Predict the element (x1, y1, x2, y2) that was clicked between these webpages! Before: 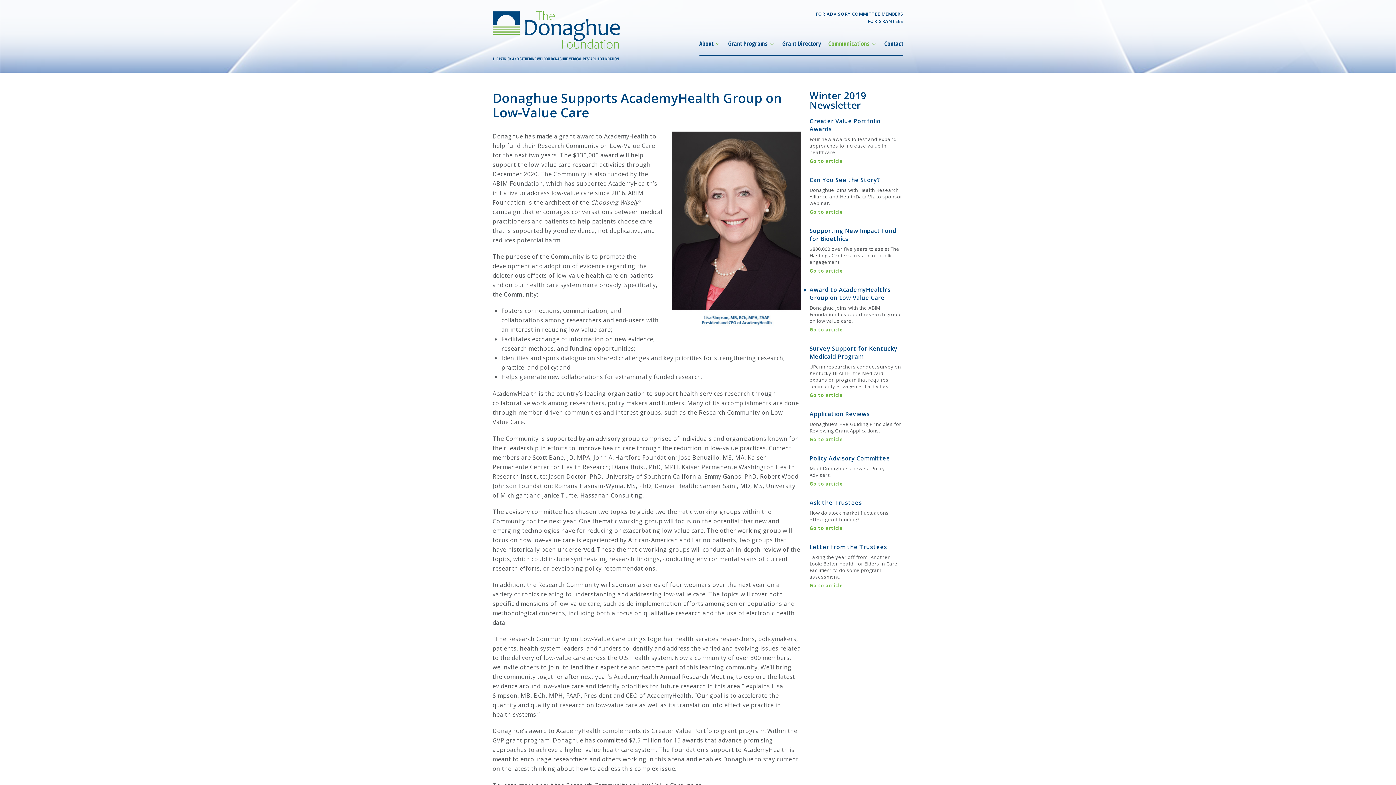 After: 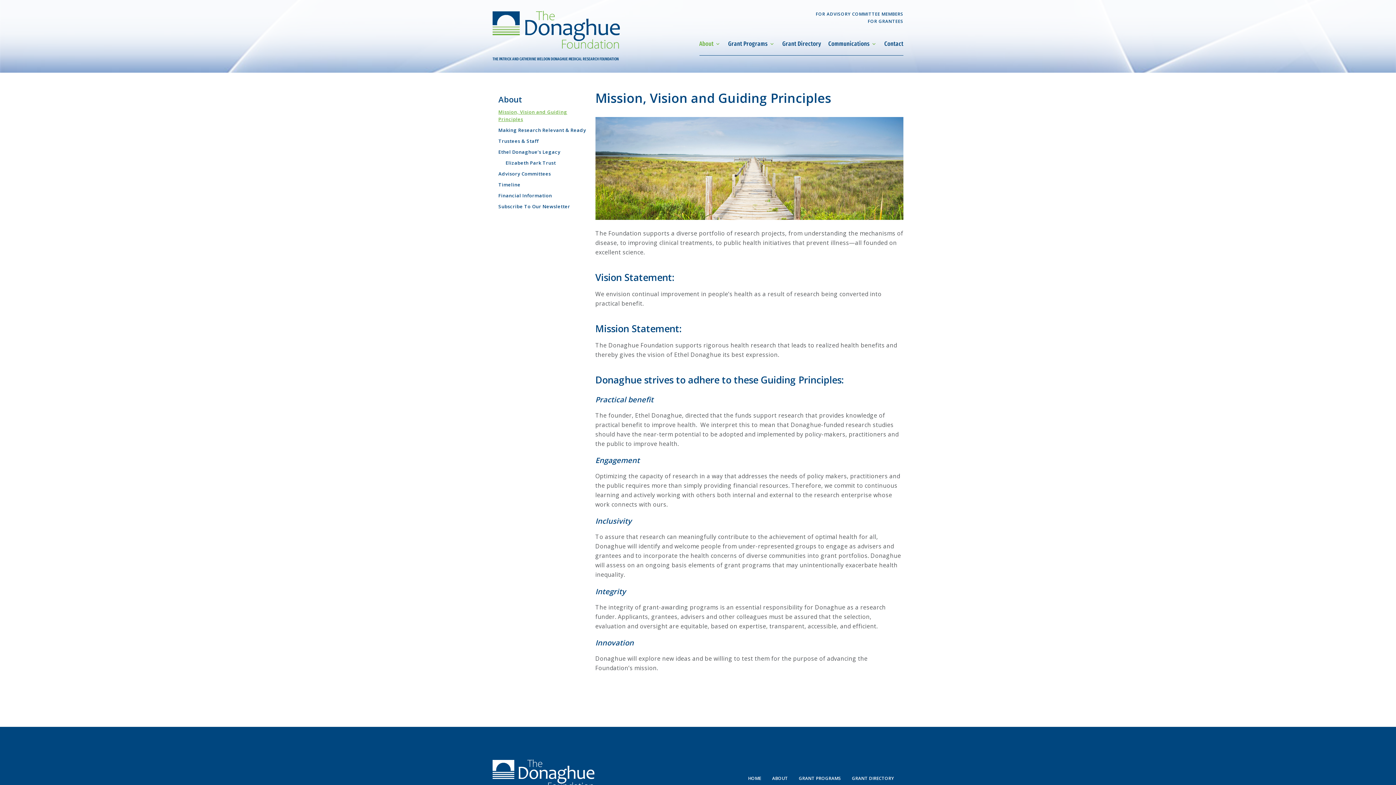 Action: bbox: (699, 32, 724, 55) label: About